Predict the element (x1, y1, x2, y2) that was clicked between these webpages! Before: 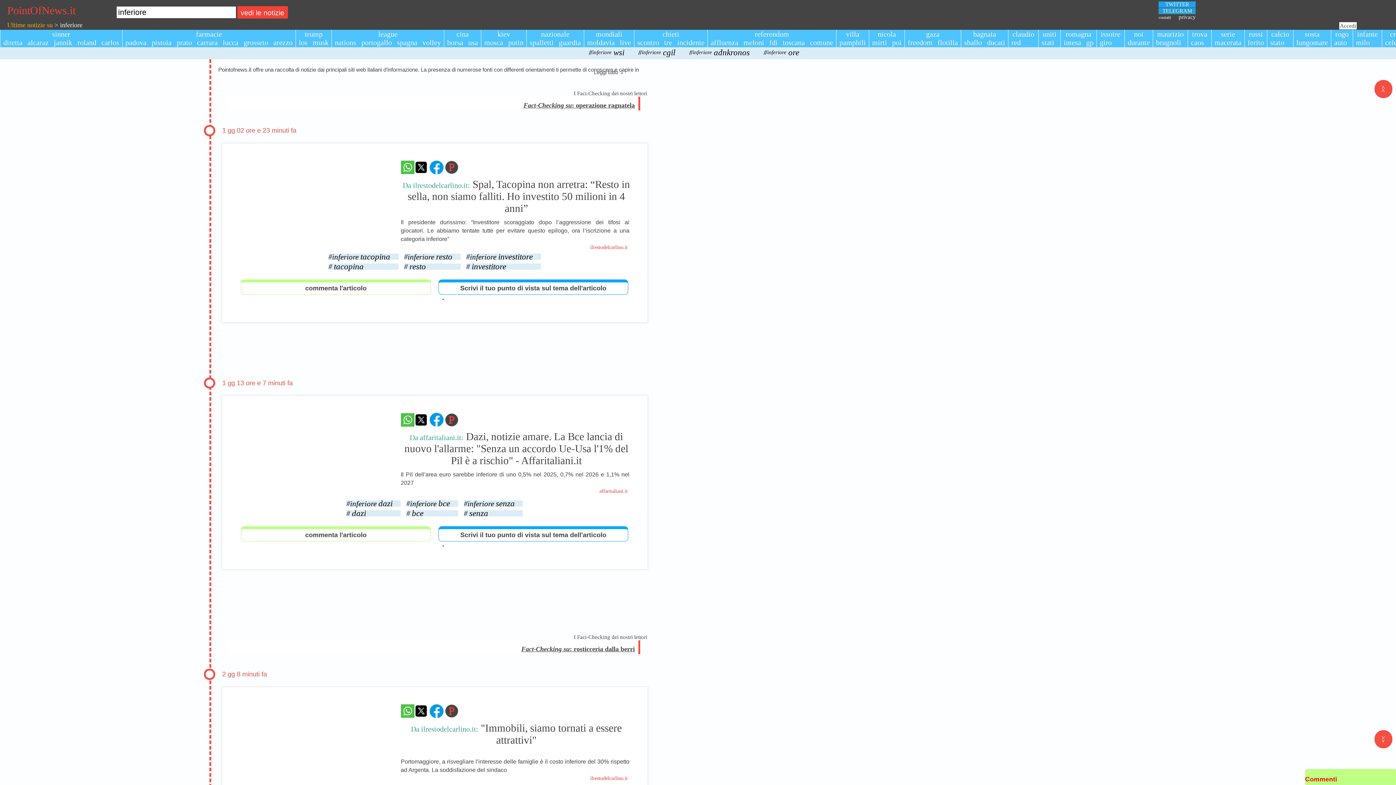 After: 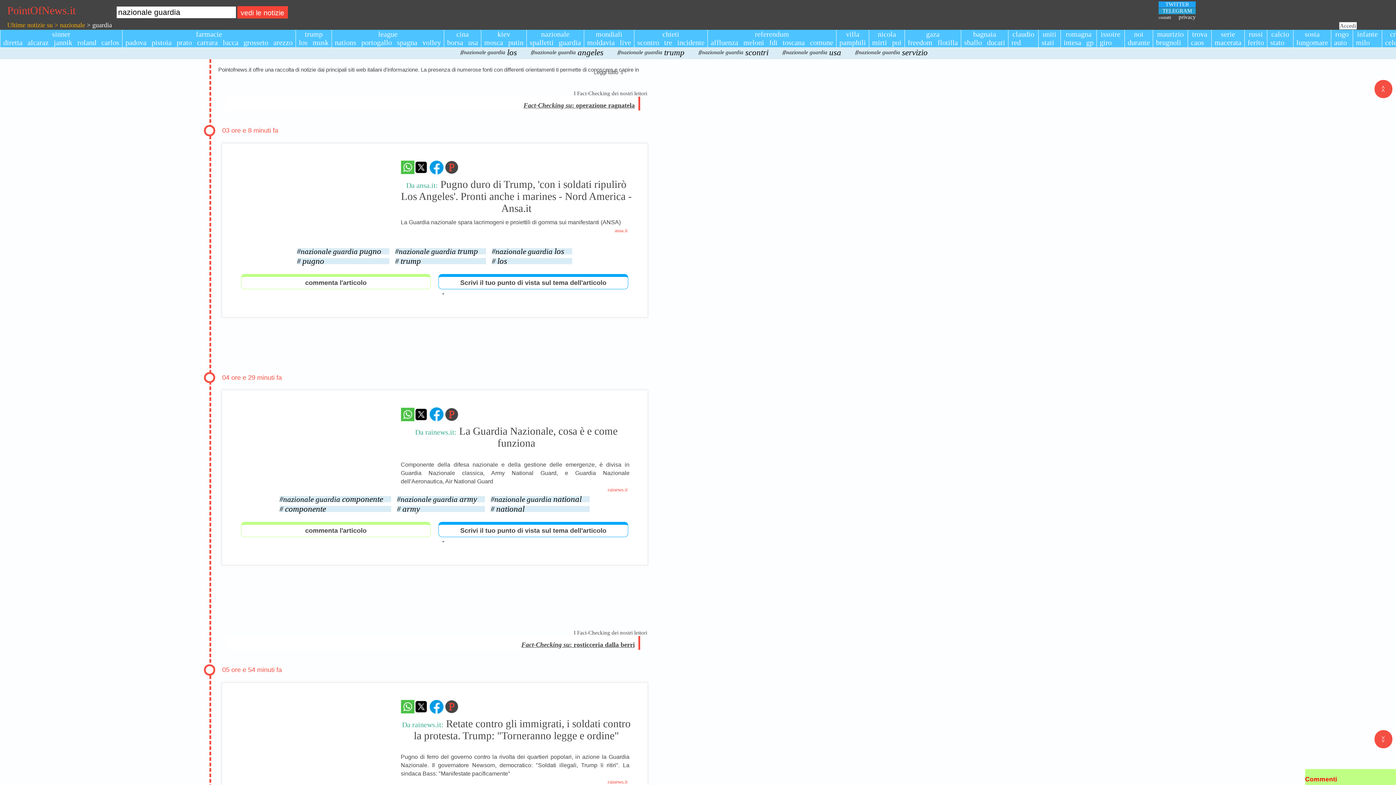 Action: label: guardia bbox: (556, 38, 583, 46)